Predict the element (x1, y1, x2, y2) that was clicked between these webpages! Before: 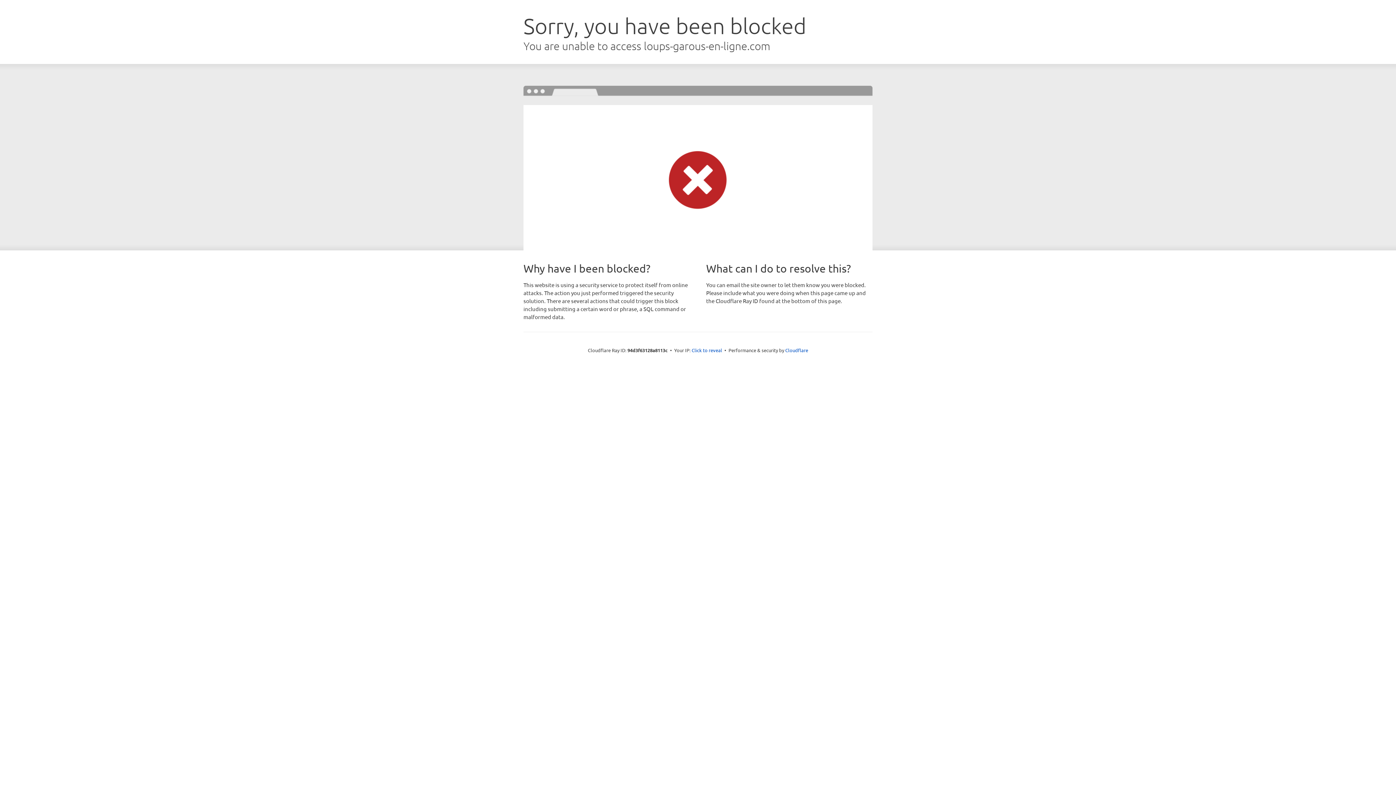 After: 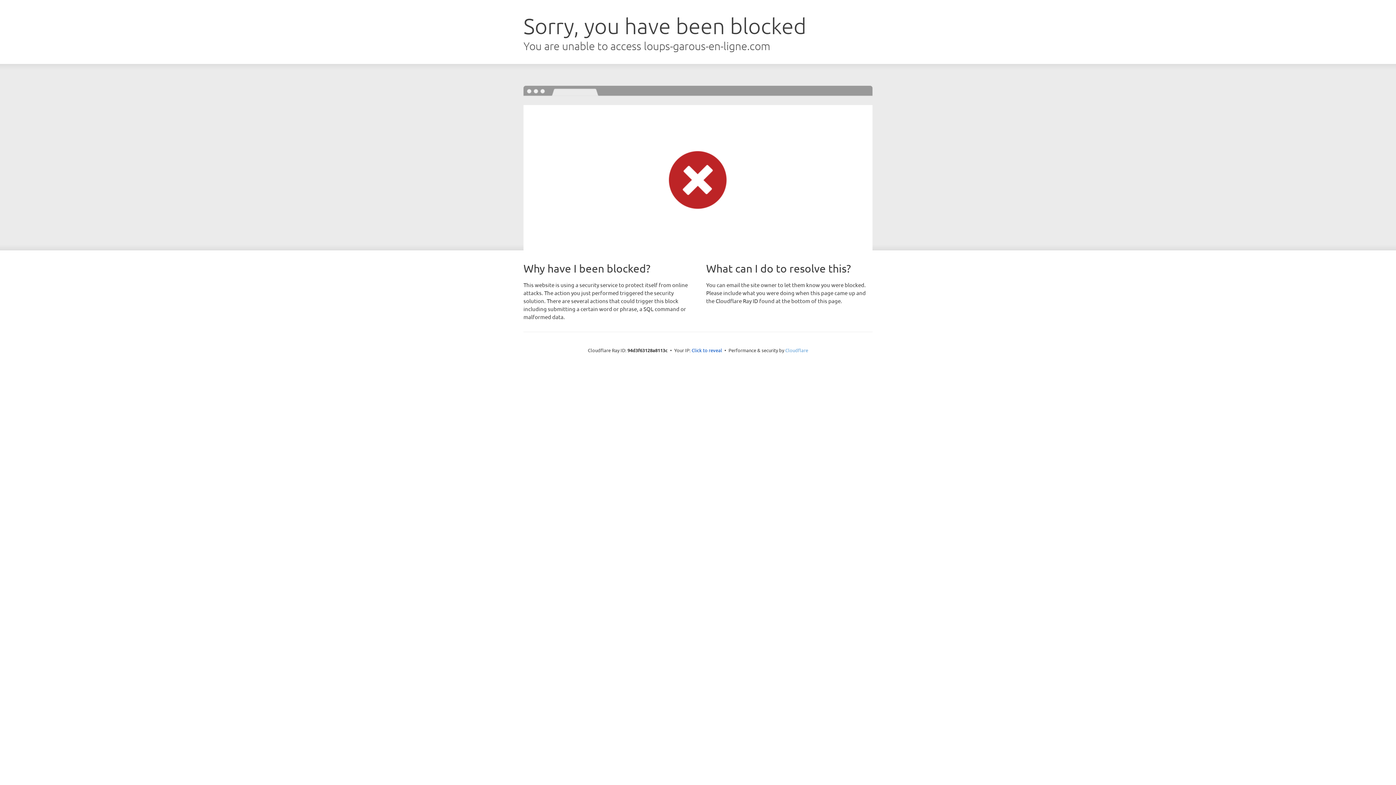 Action: label: Cloudflare bbox: (785, 347, 808, 353)